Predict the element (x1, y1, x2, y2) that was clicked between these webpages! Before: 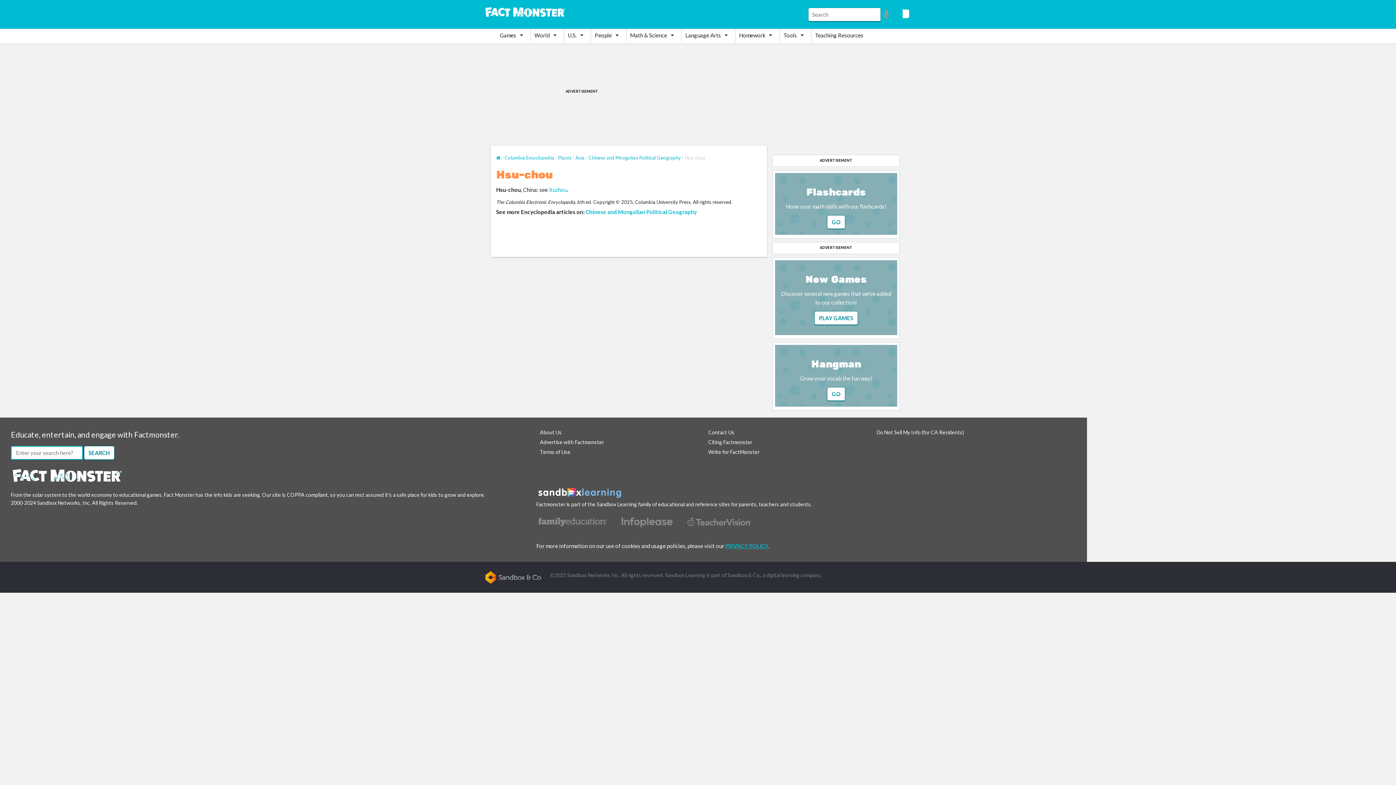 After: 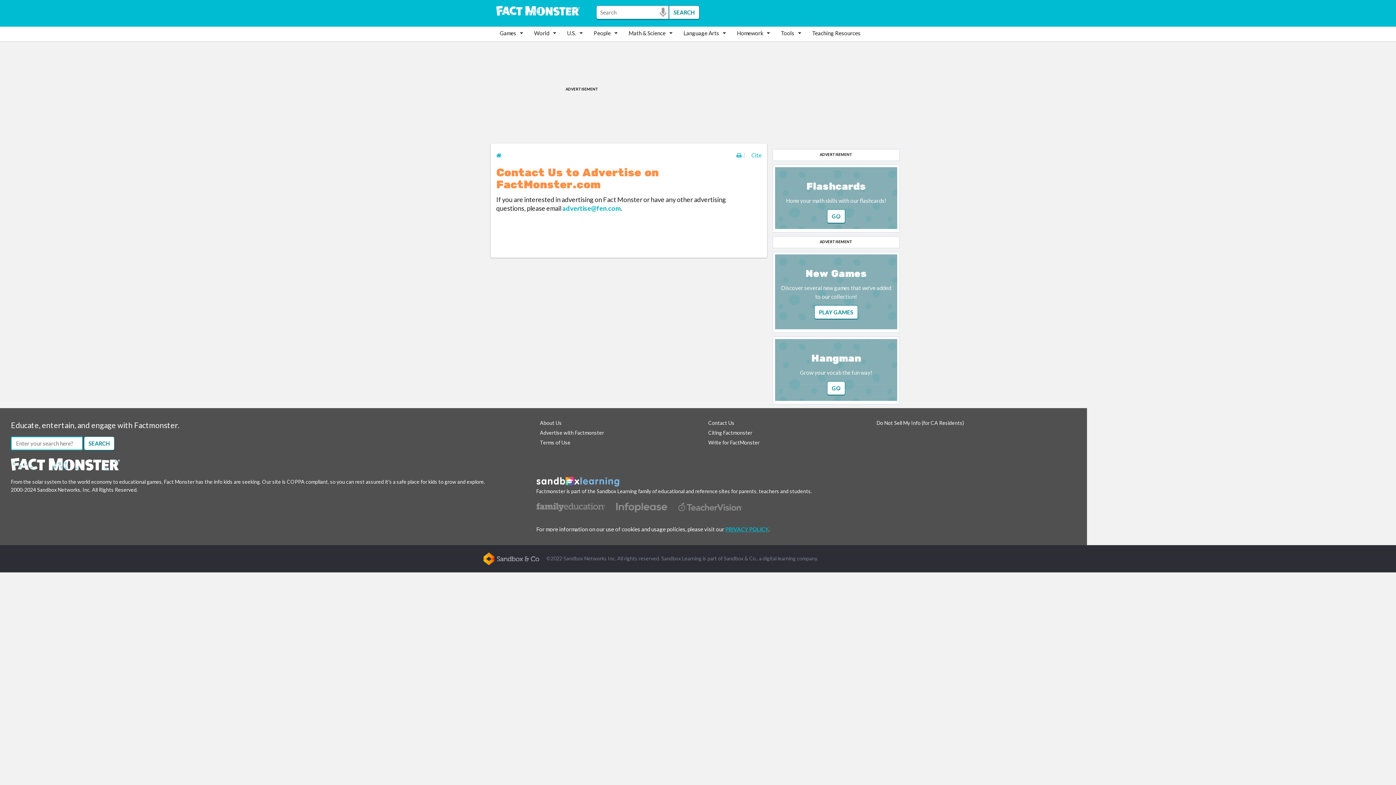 Action: bbox: (540, 439, 604, 445) label: Advertise with Factmonster